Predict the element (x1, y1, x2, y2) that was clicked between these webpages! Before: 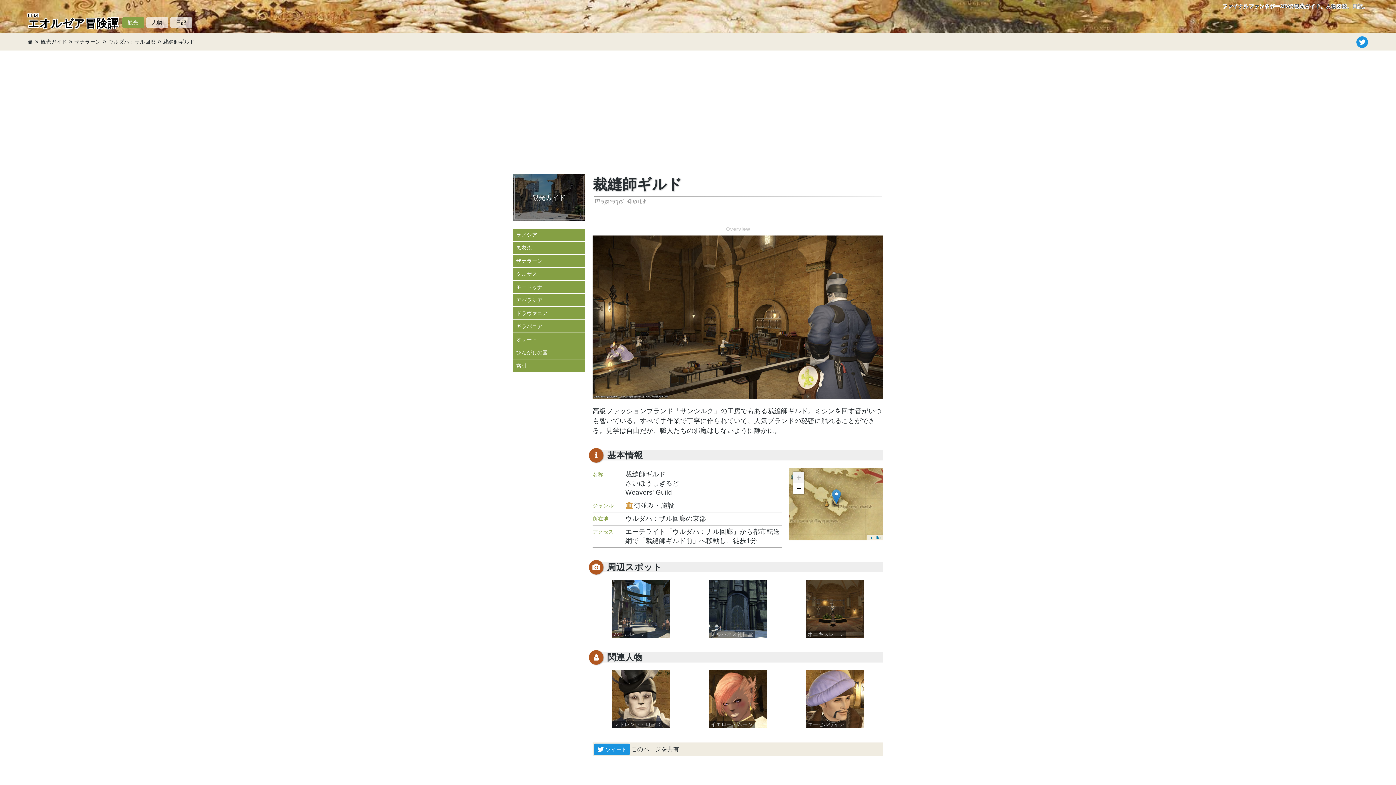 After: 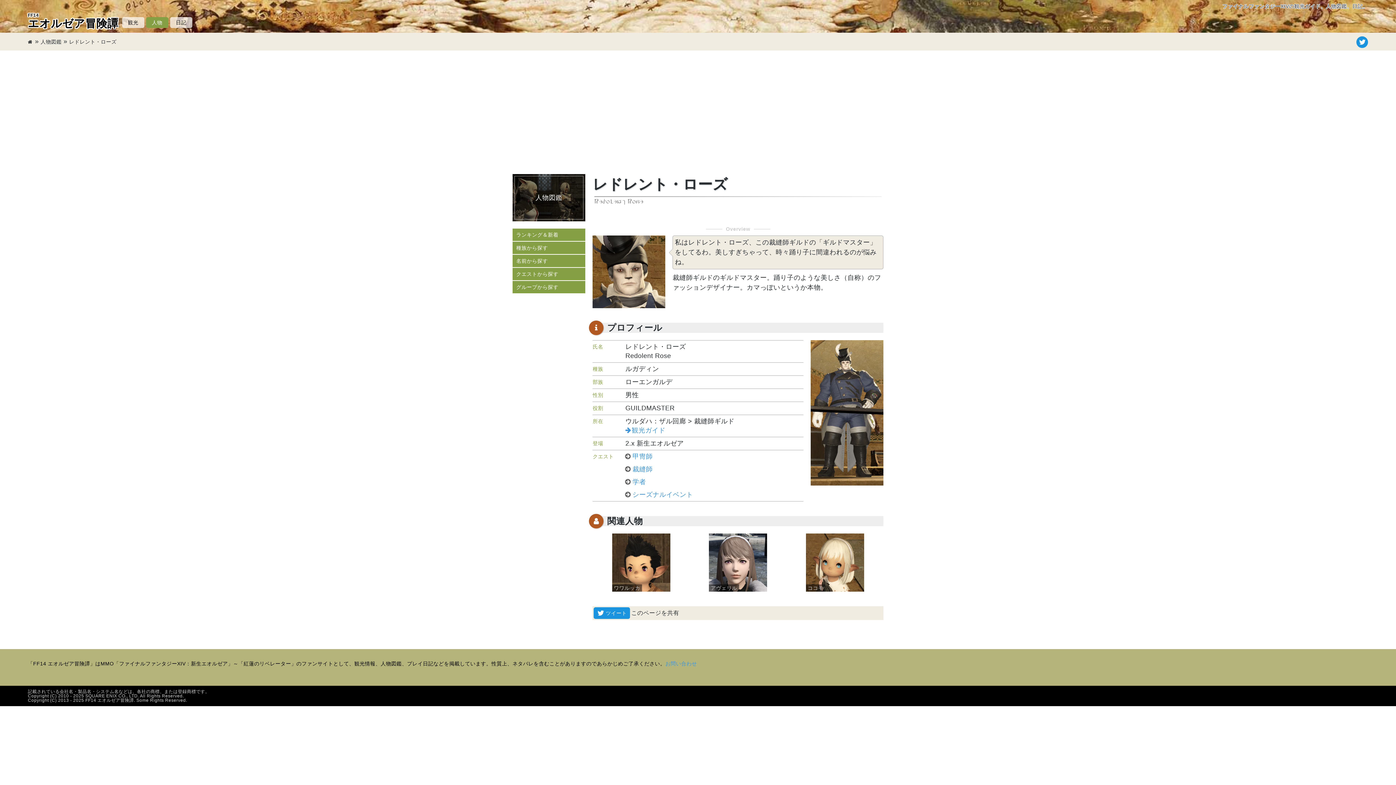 Action: bbox: (612, 670, 670, 728) label: レドレント・ローズ